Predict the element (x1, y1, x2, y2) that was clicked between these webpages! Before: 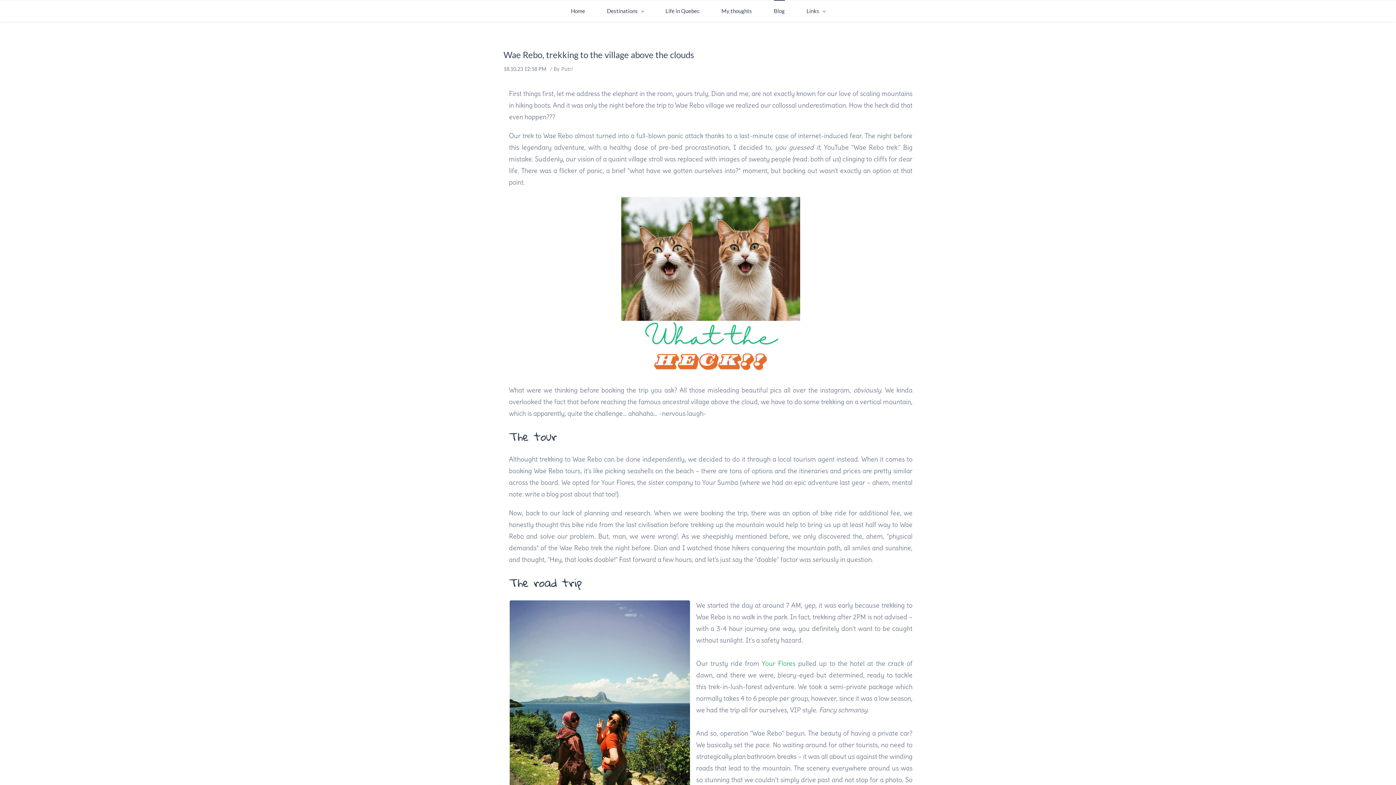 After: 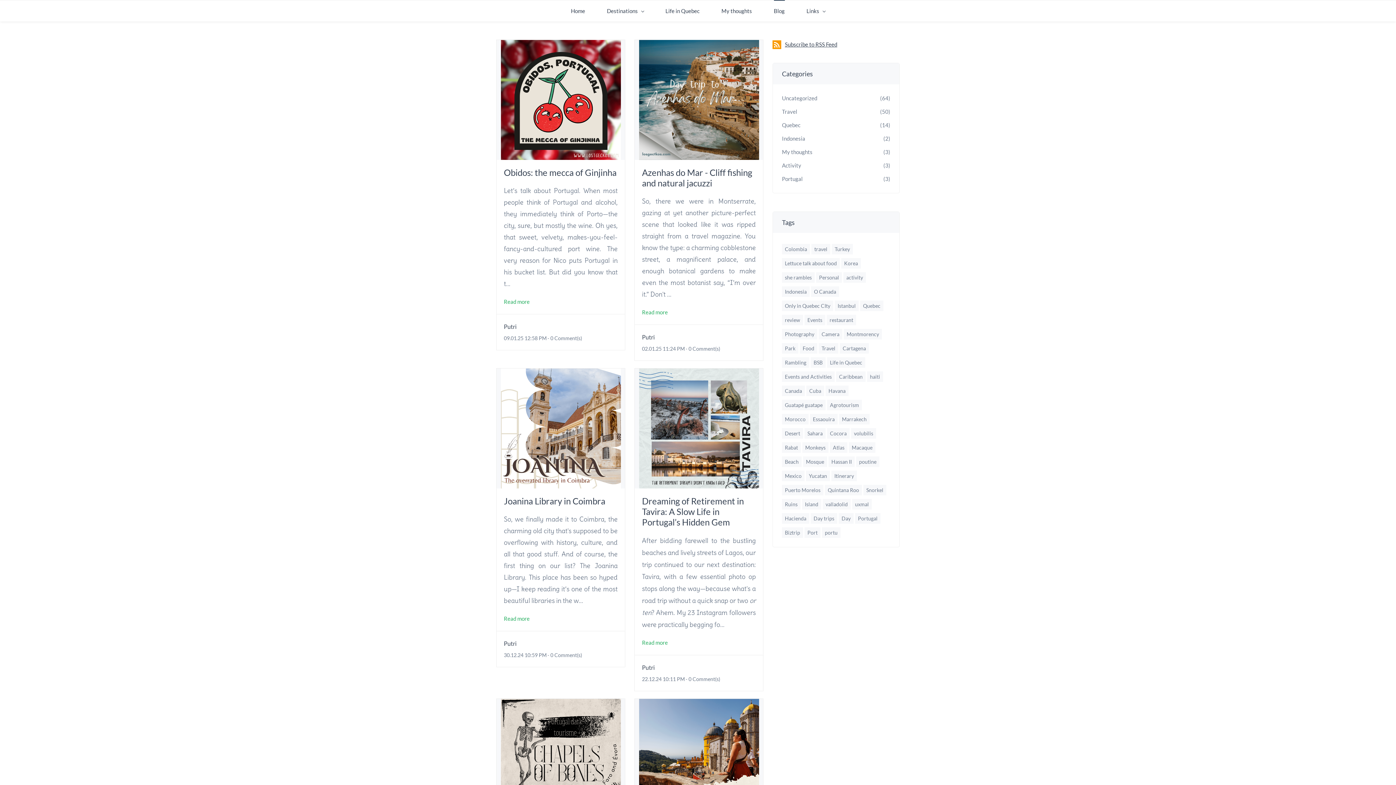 Action: bbox: (774, 0, 784, 21) label: Blog